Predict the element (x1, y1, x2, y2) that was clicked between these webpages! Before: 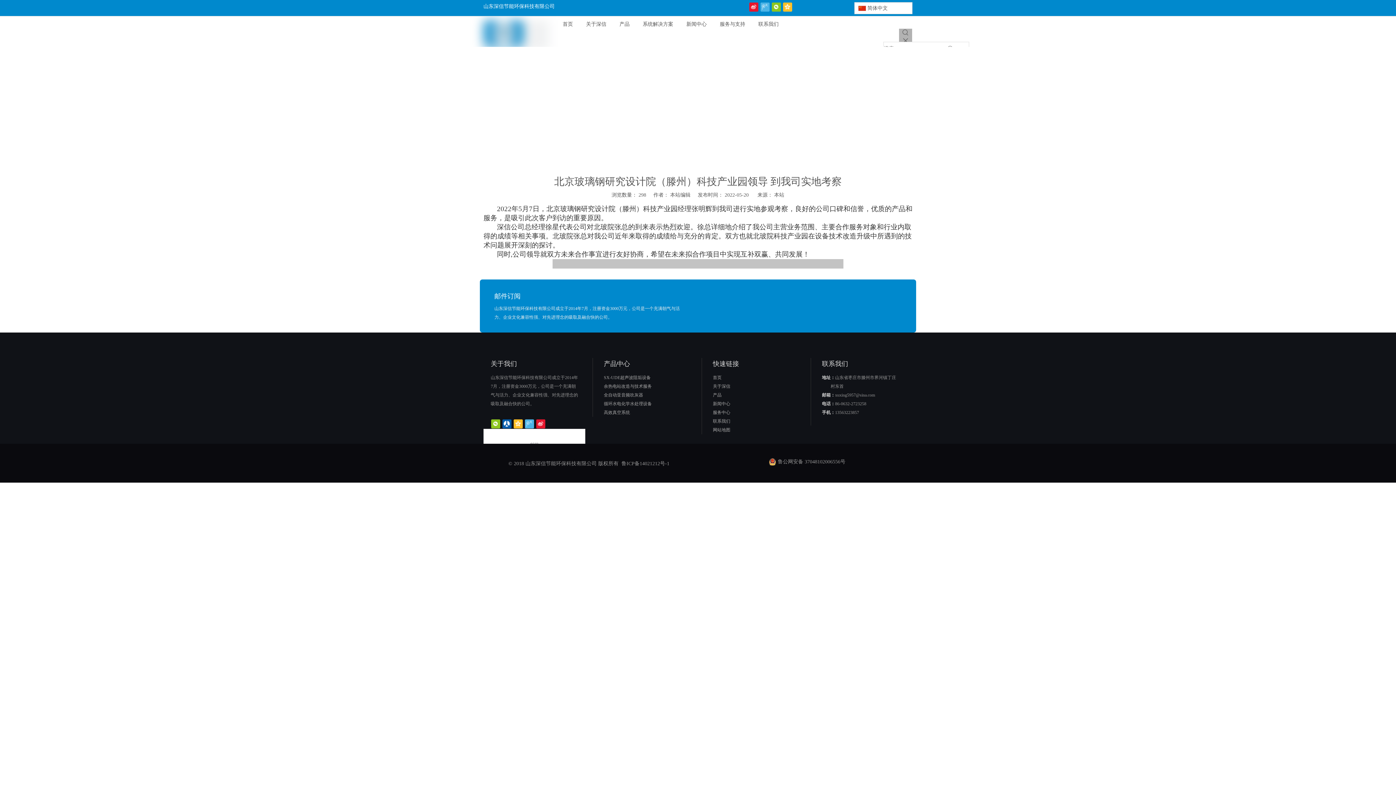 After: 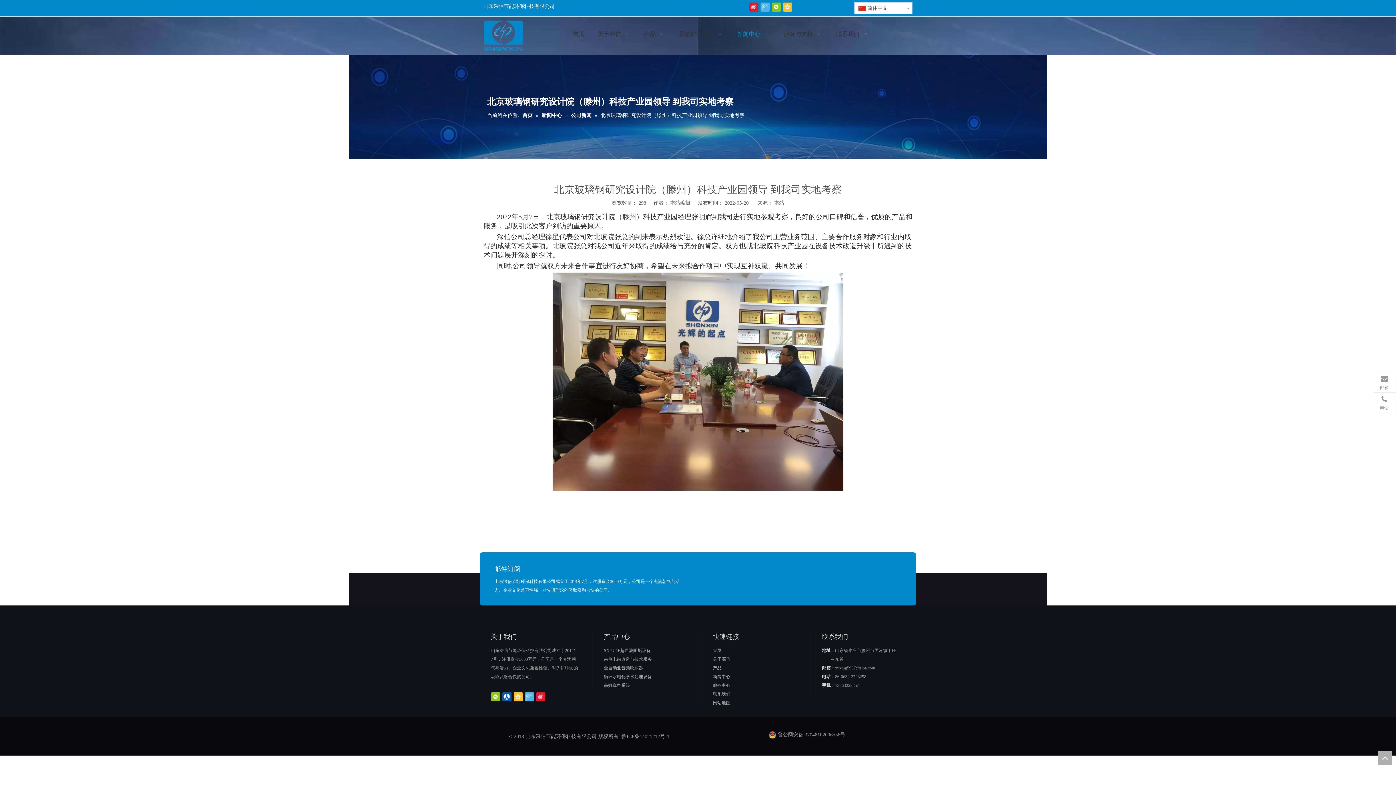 Action: label: 热门关键词： bbox: (899, 28, 912, 41)